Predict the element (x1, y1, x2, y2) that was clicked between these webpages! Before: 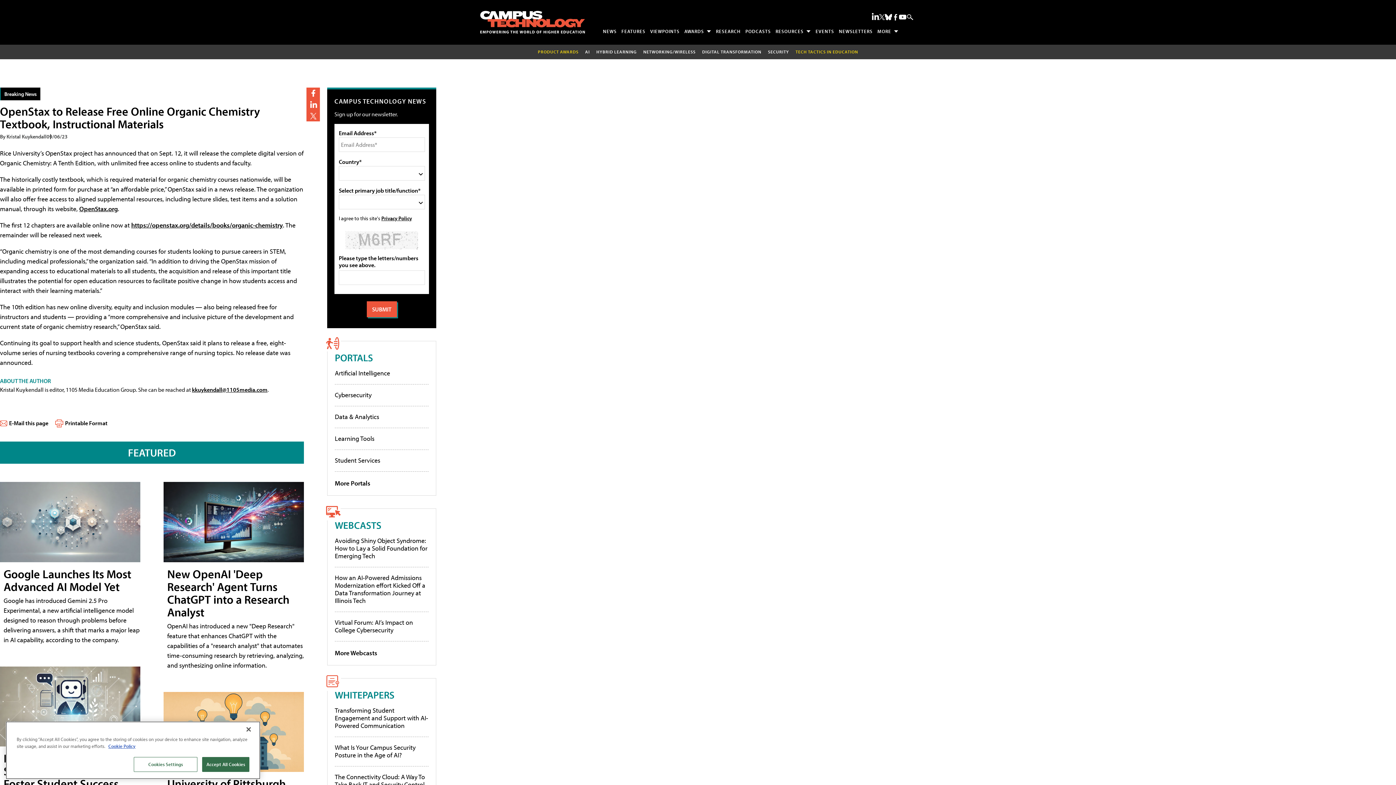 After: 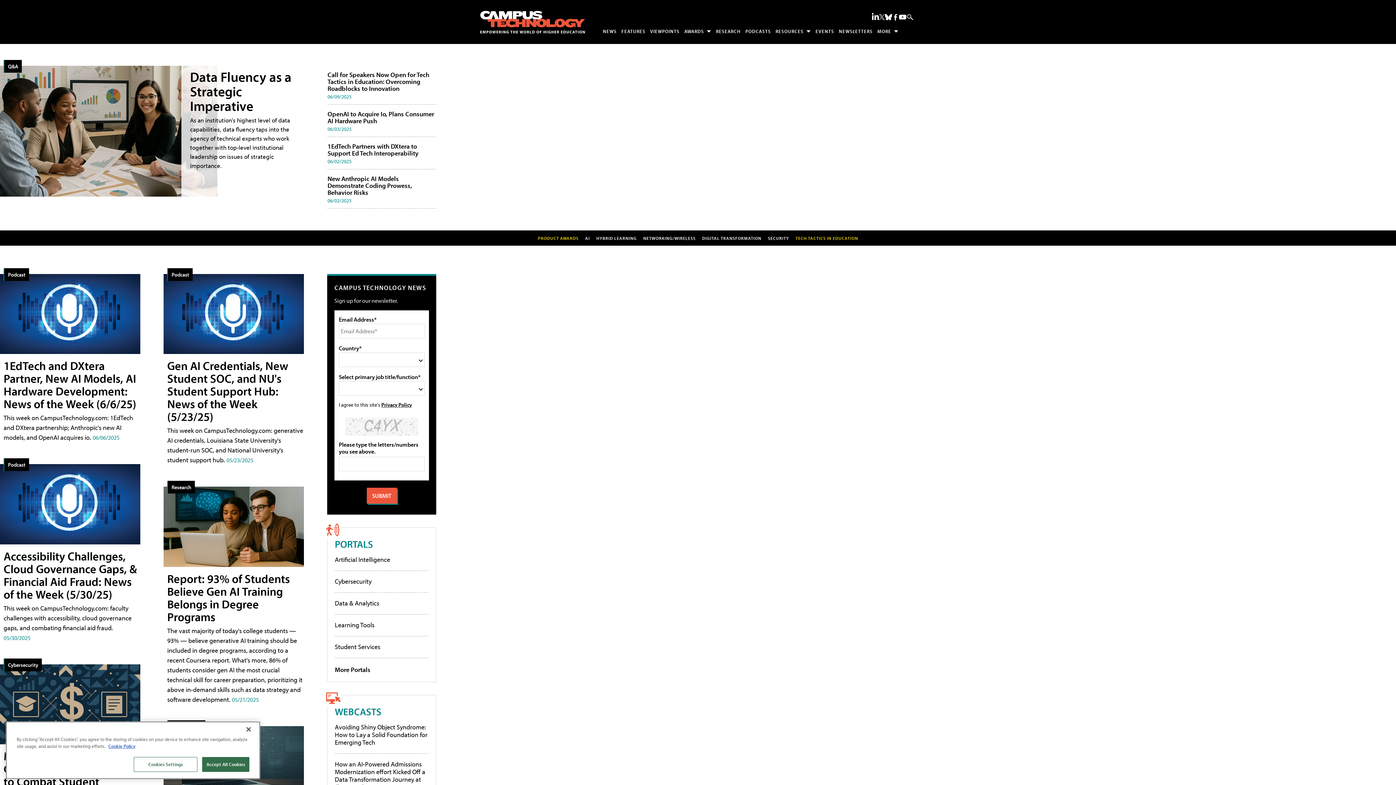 Action: label: Campus Technology Home Page bbox: (480, 10, 585, 33)